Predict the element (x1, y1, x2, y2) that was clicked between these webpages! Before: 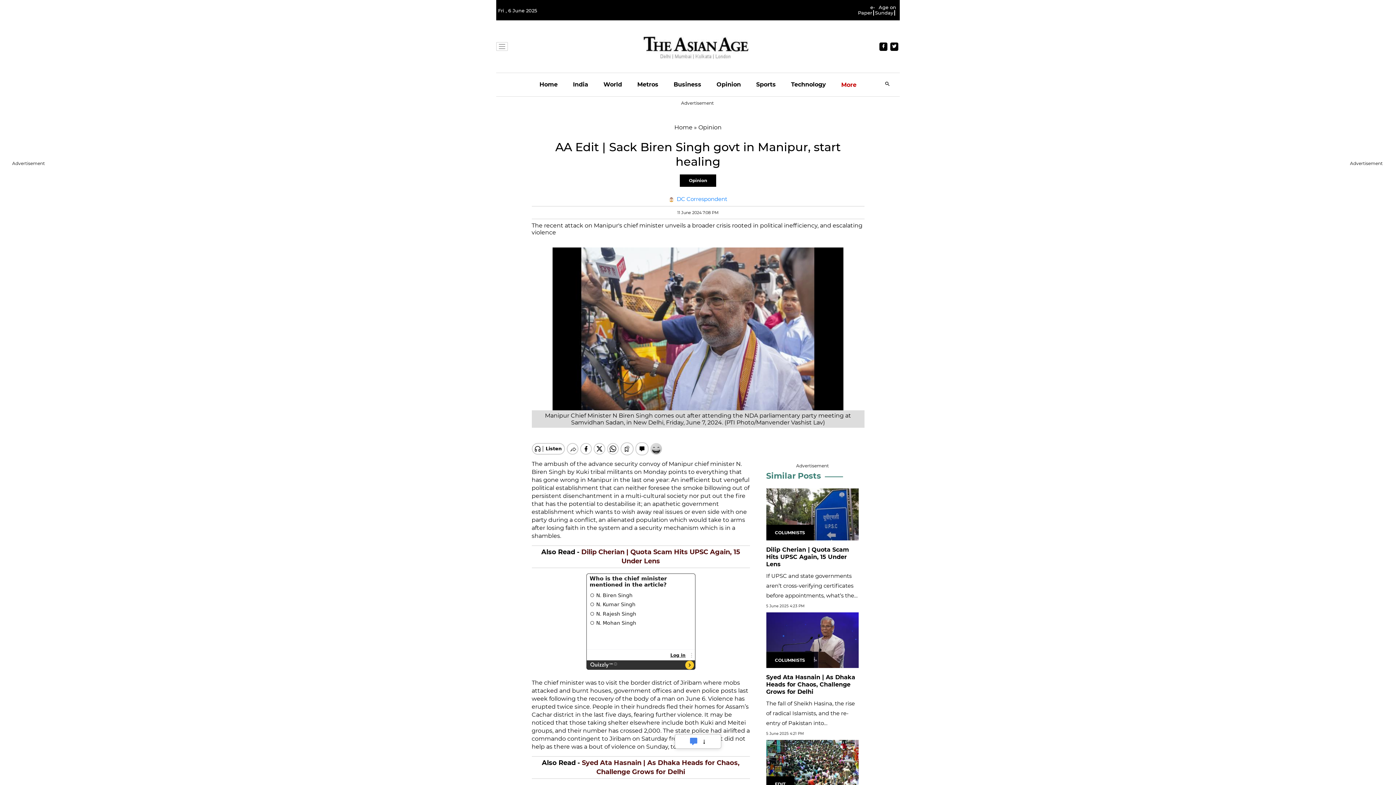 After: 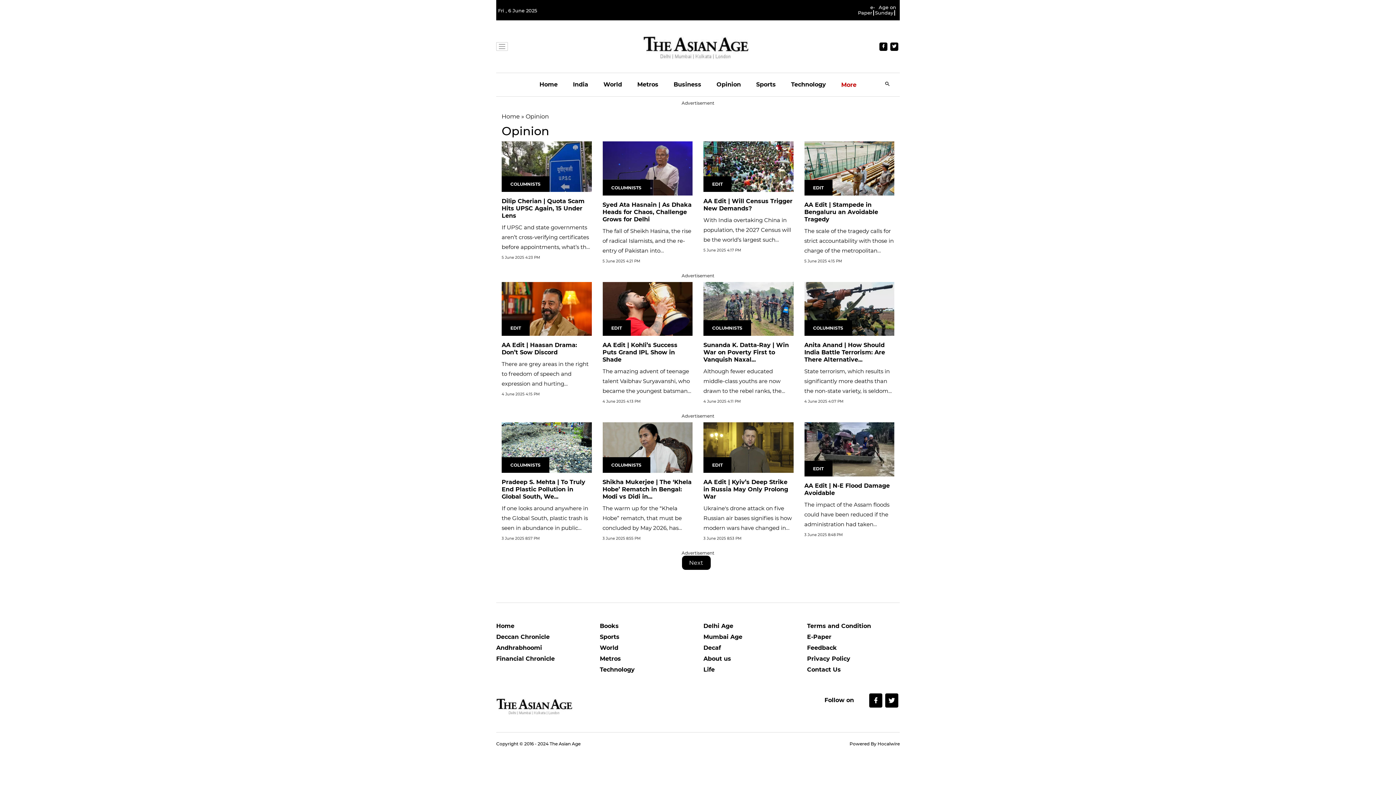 Action: bbox: (716, 73, 741, 96) label: Opinion